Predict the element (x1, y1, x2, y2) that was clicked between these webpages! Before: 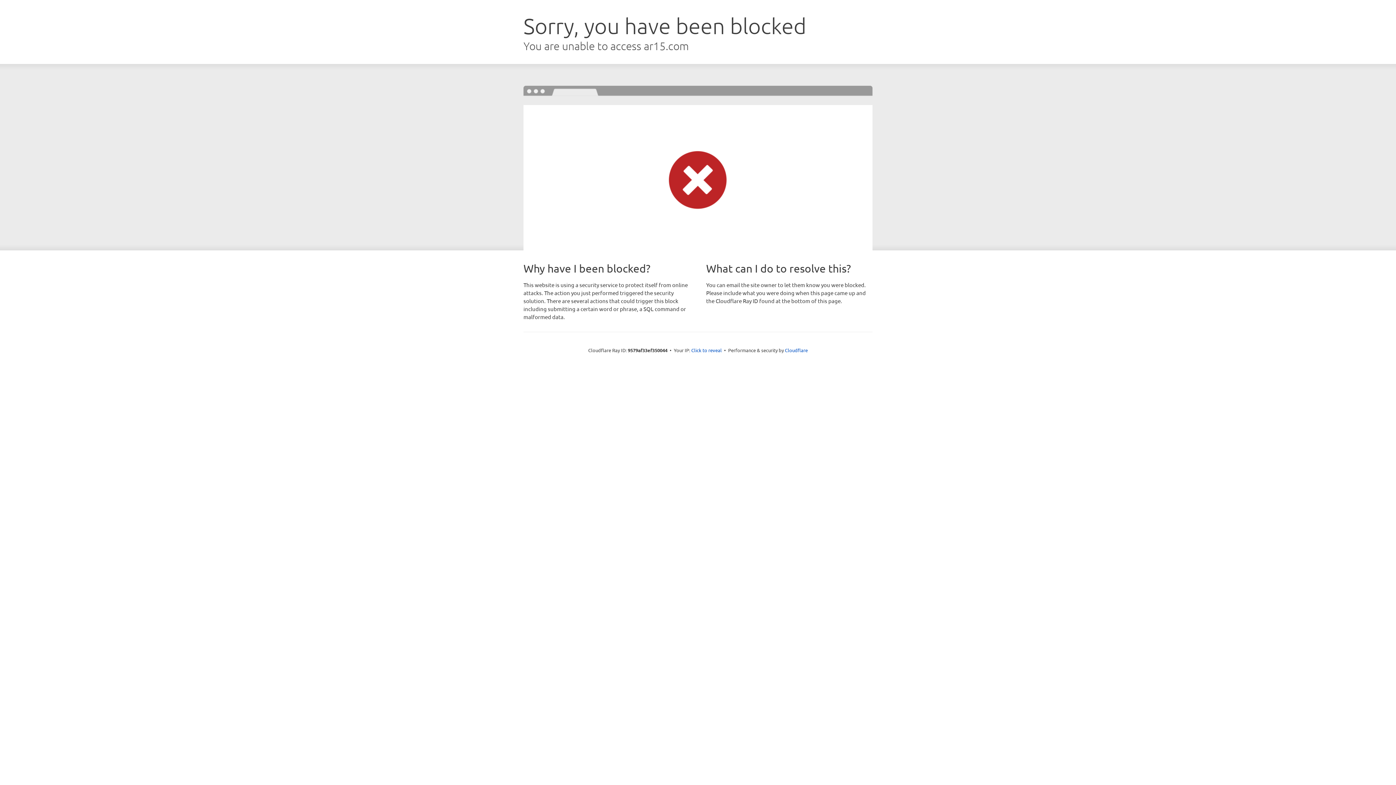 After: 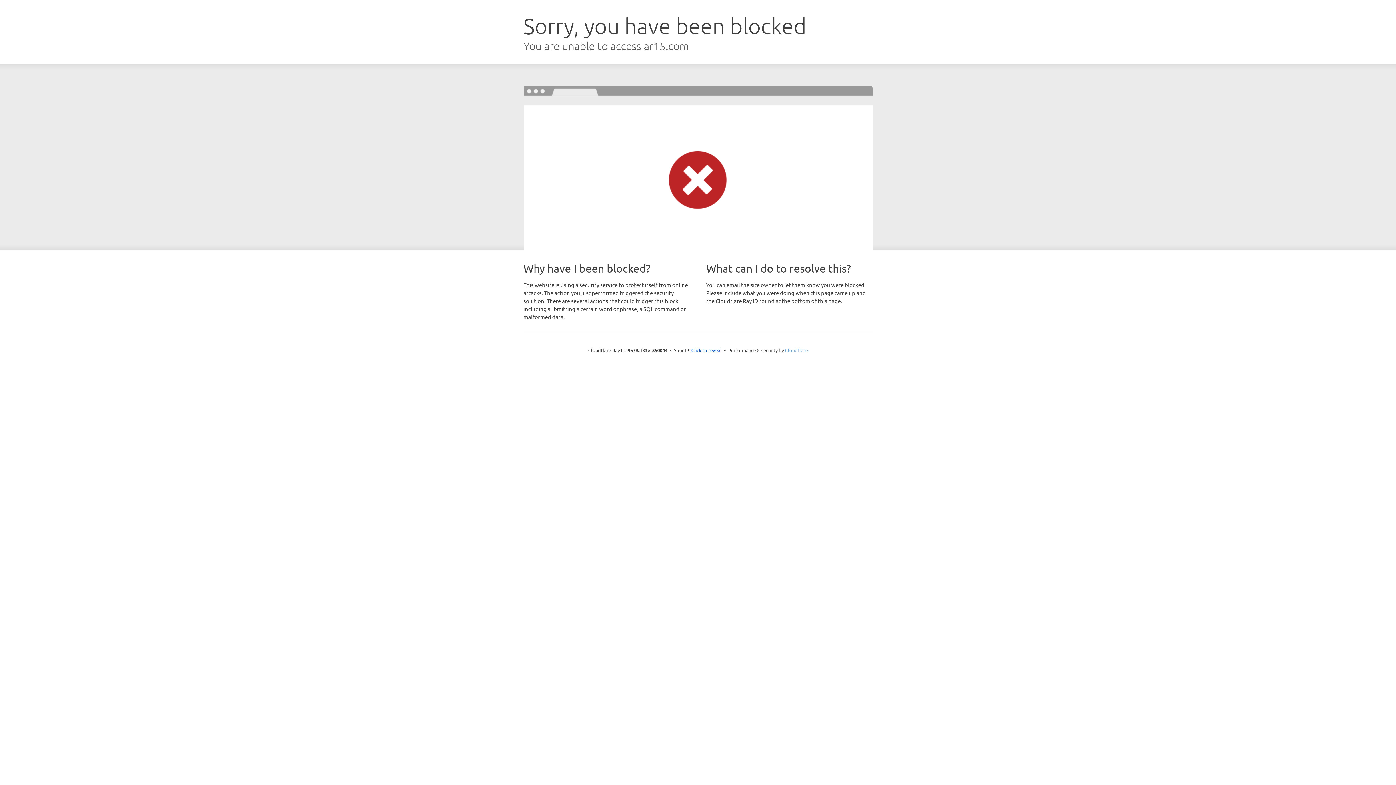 Action: bbox: (785, 347, 808, 353) label: Cloudflare